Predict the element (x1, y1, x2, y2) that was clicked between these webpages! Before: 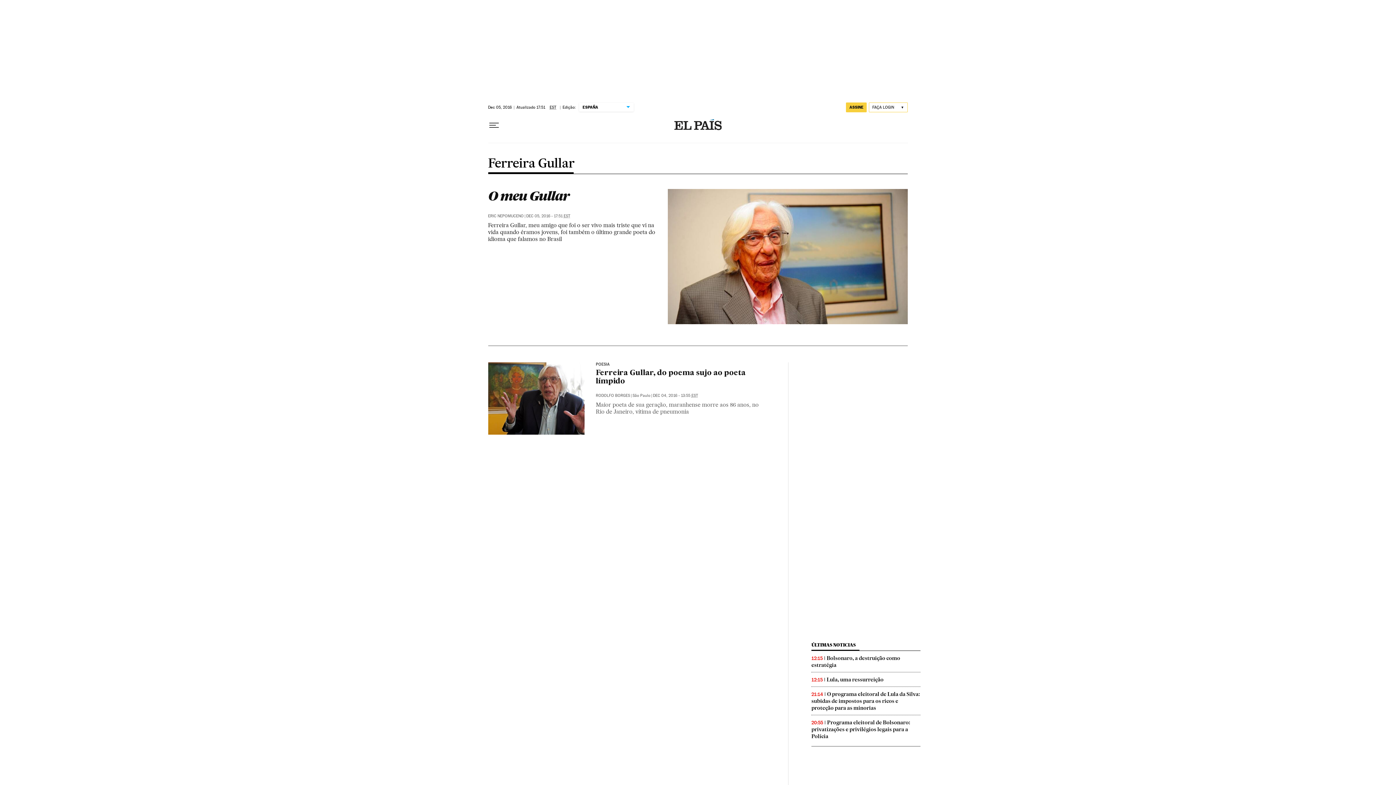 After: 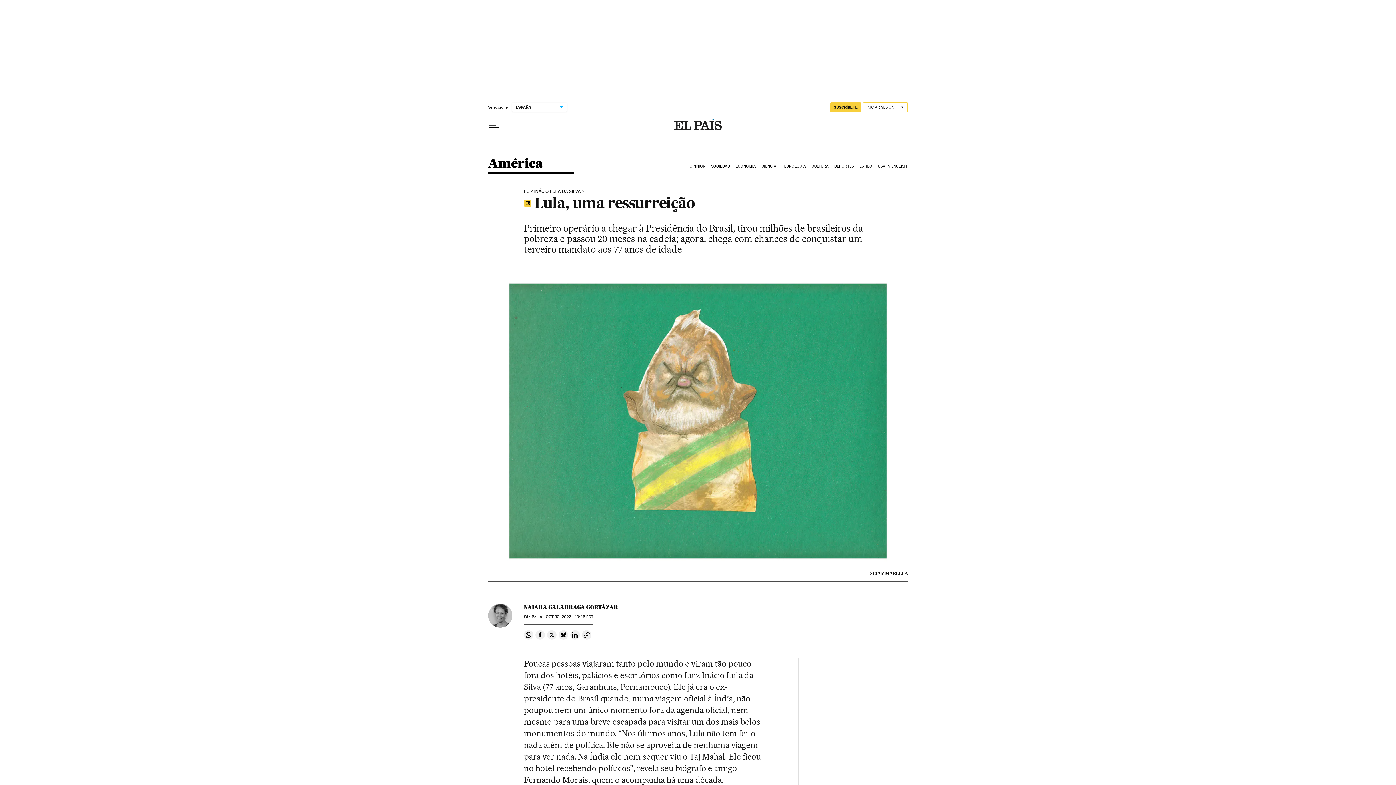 Action: label: Lula, uma ressurreição bbox: (826, 676, 883, 683)